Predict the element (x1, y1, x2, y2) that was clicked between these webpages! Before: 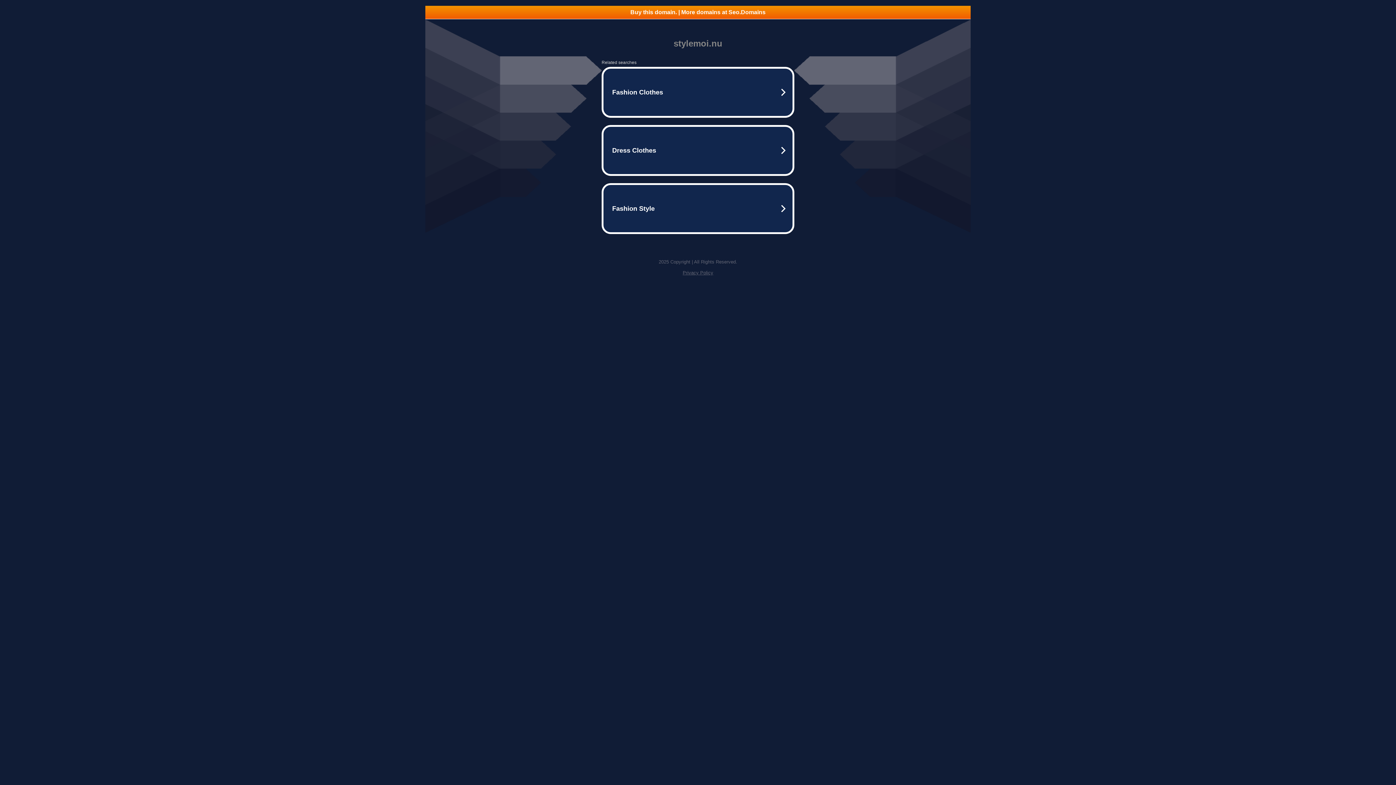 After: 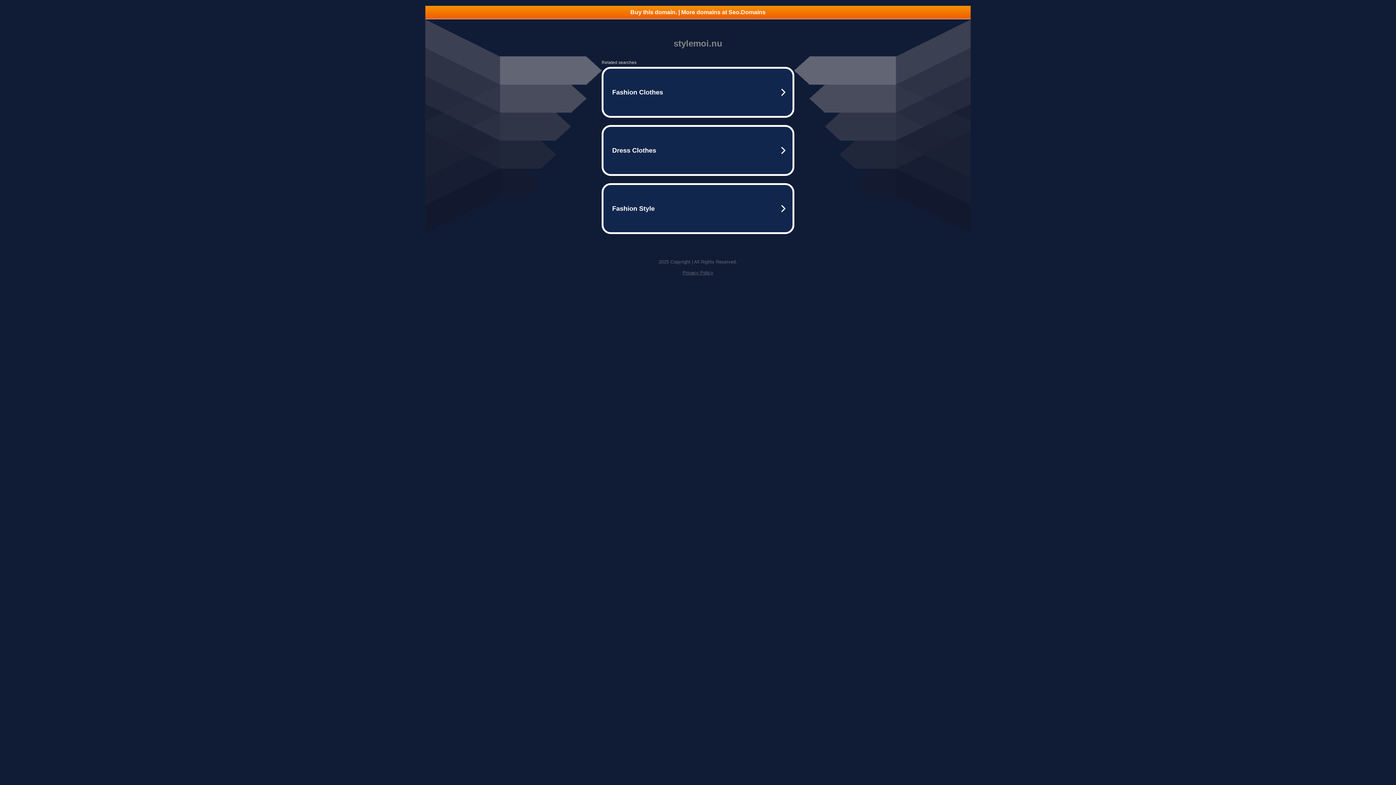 Action: label: Buy this domain. | More domains at Seo.Domains bbox: (425, 5, 970, 18)